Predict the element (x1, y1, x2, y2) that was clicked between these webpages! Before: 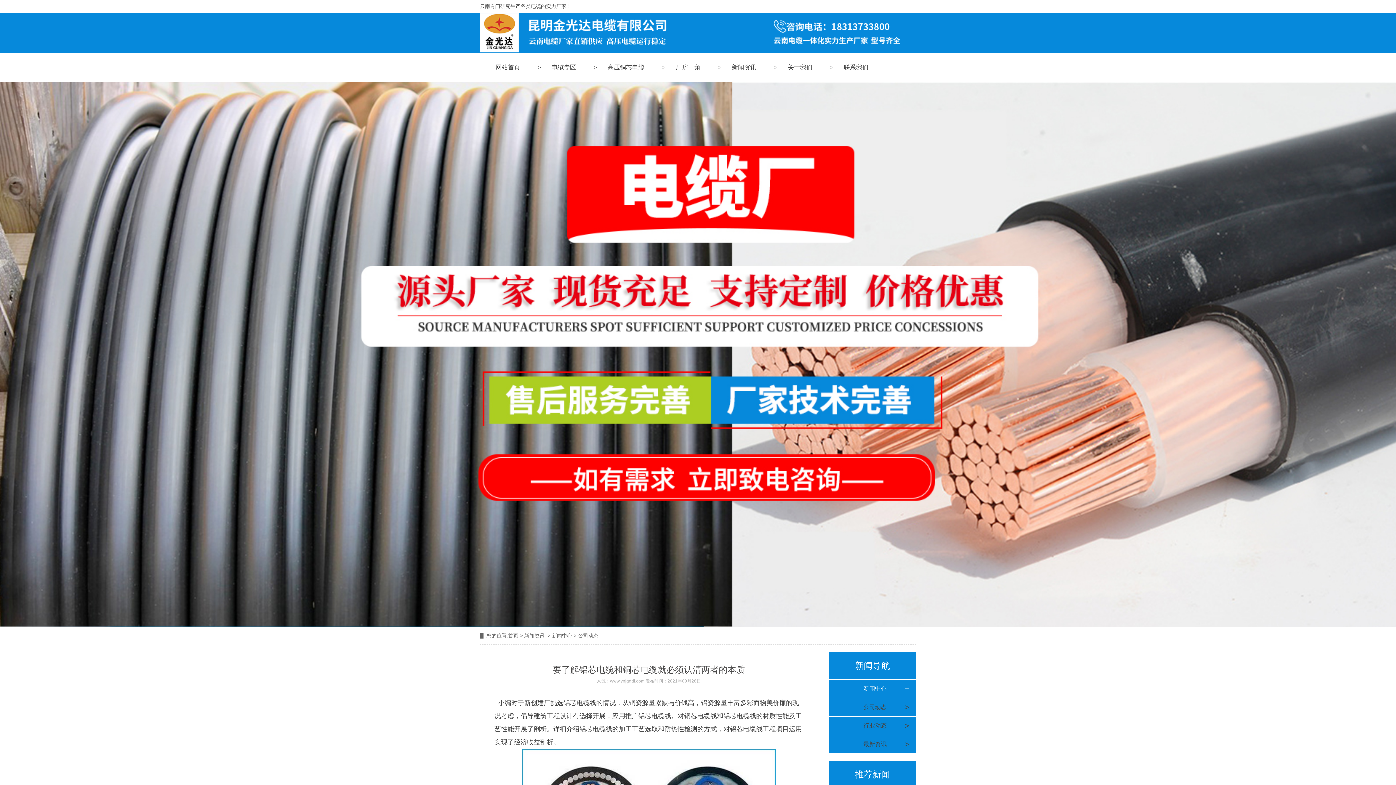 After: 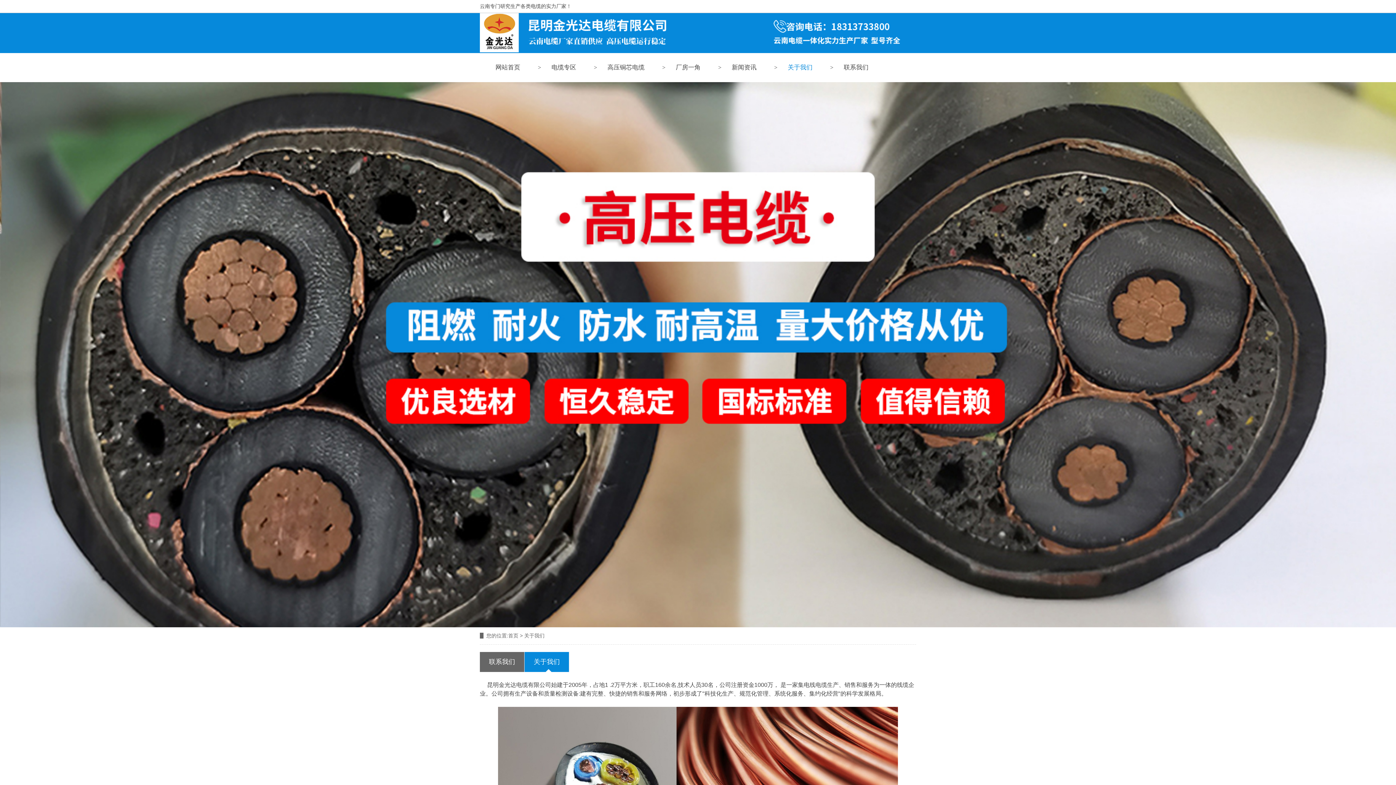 Action: label: 关于我们 bbox: (772, 53, 828, 82)